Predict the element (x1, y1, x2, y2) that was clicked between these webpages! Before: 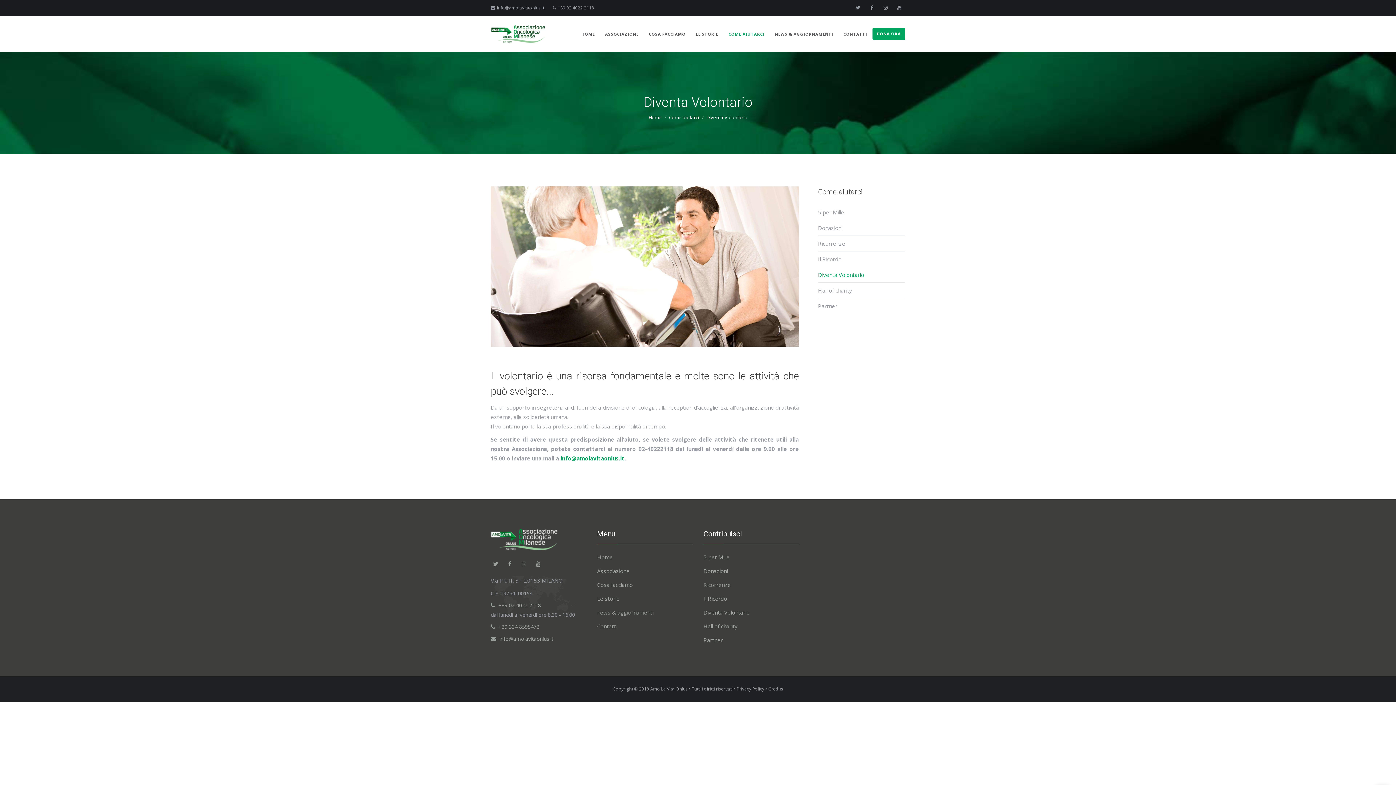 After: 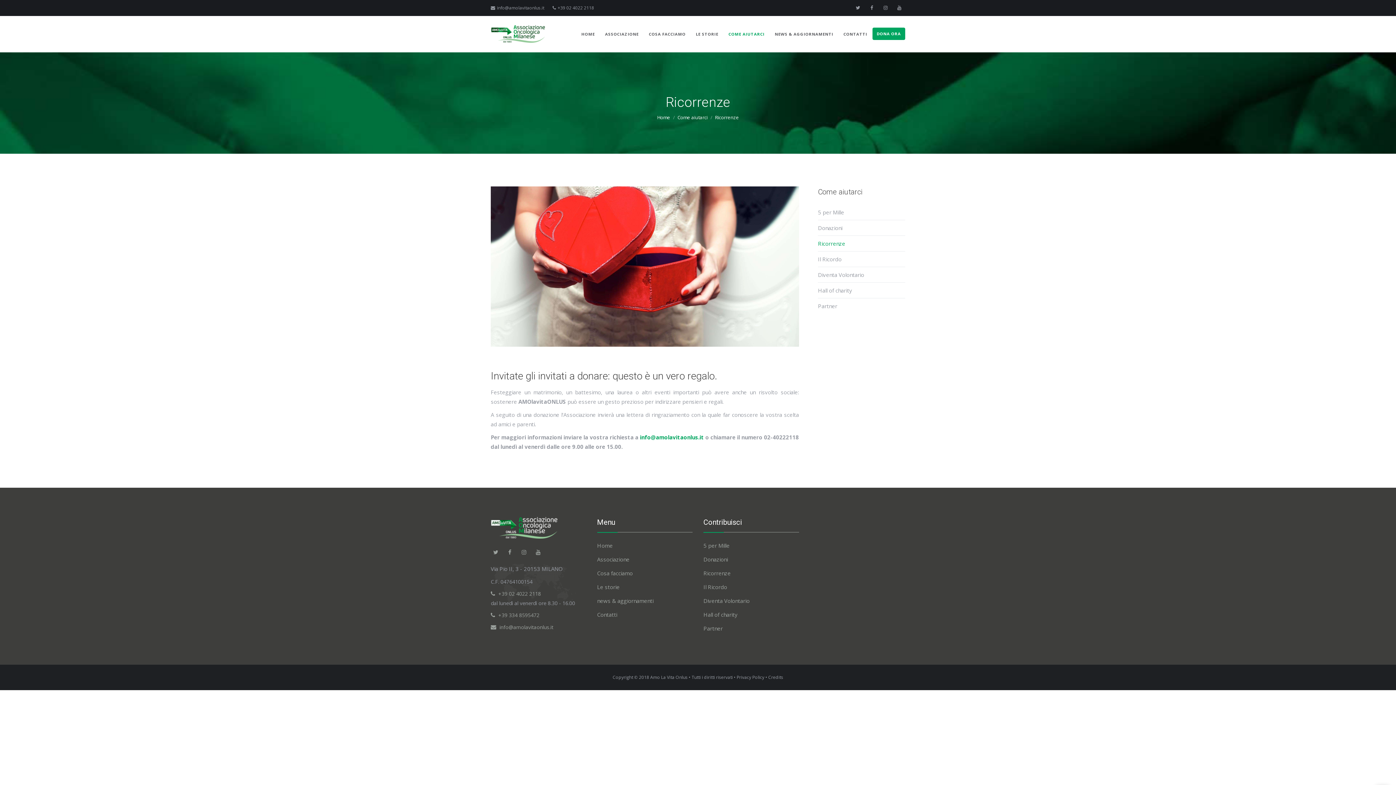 Action: label: Ricorrenze bbox: (703, 581, 730, 588)